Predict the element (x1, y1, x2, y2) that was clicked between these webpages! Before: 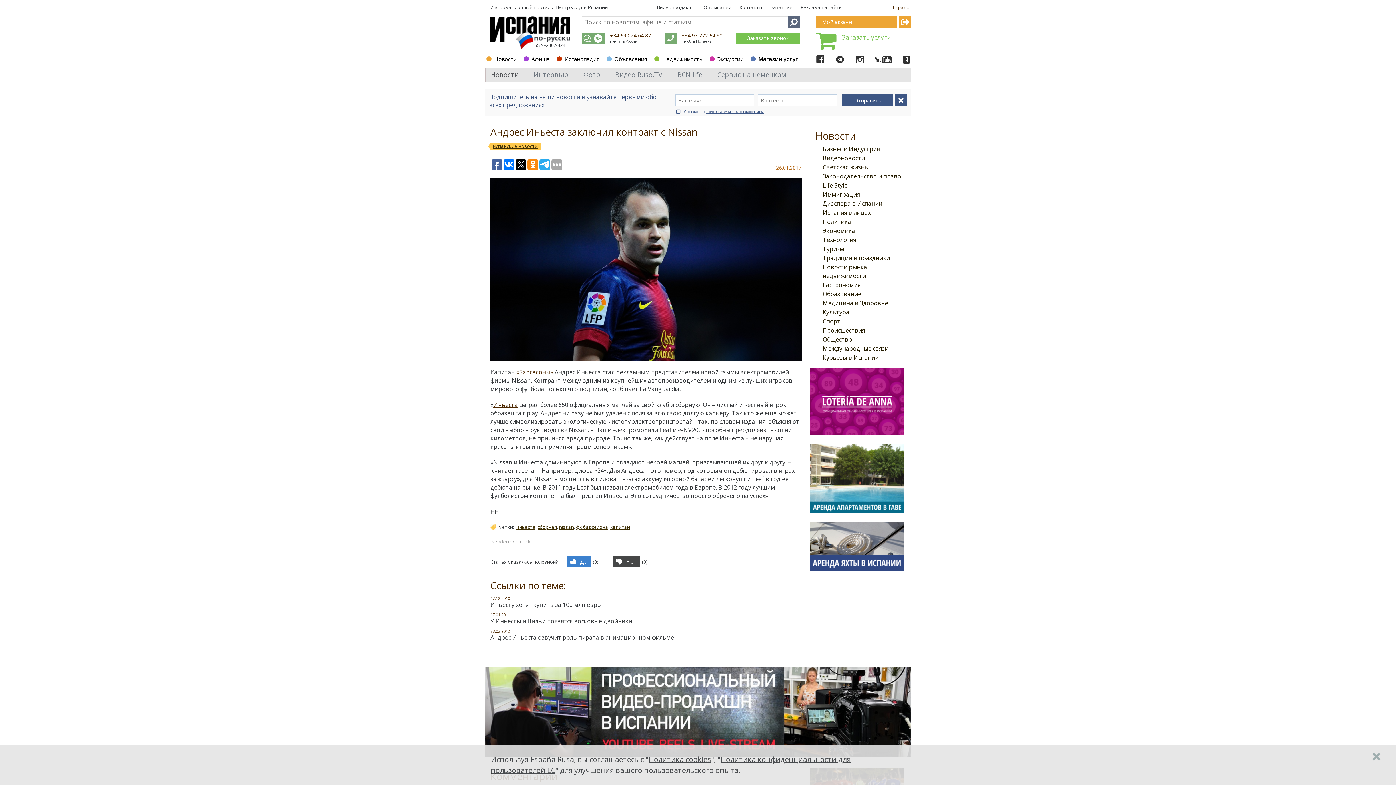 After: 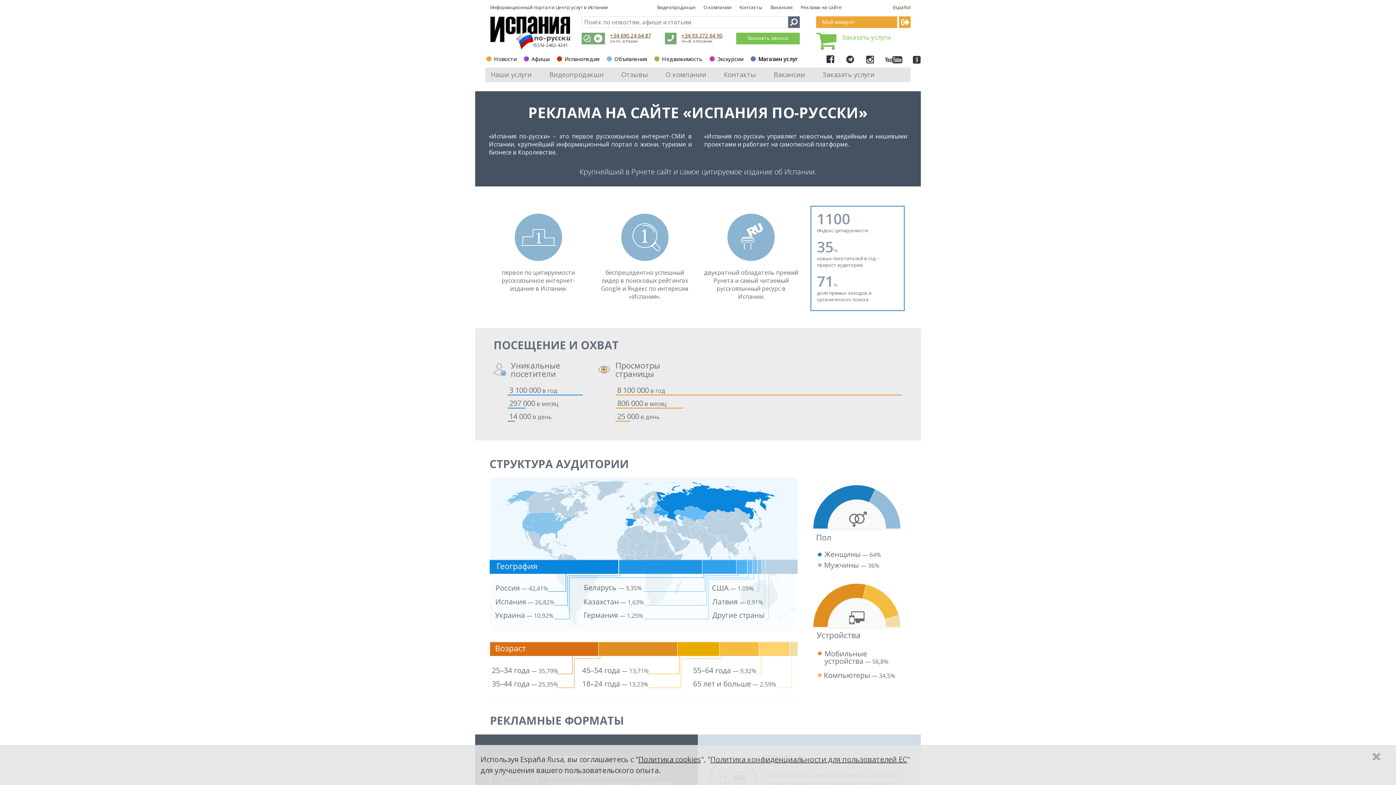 Action: bbox: (800, 4, 842, 10) label: Реклама на сайте